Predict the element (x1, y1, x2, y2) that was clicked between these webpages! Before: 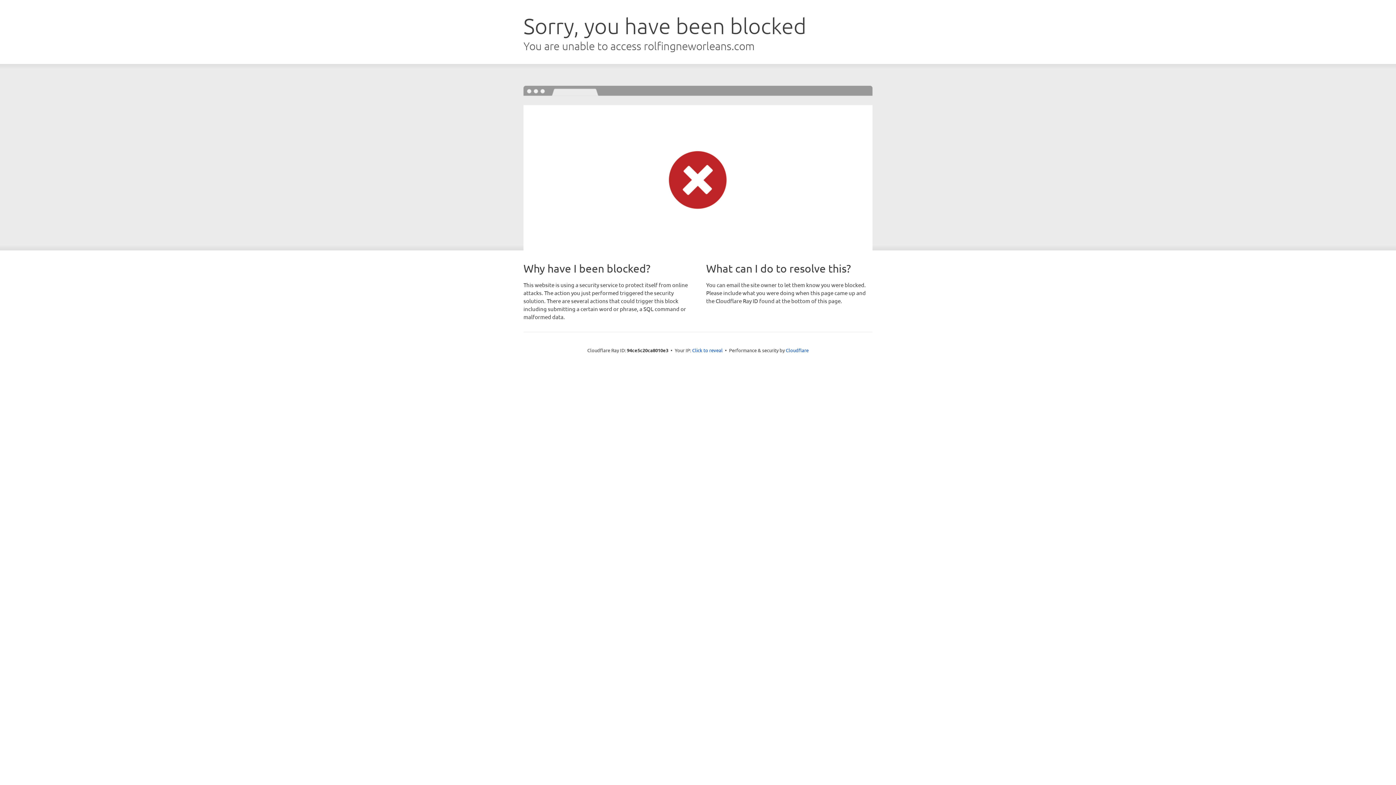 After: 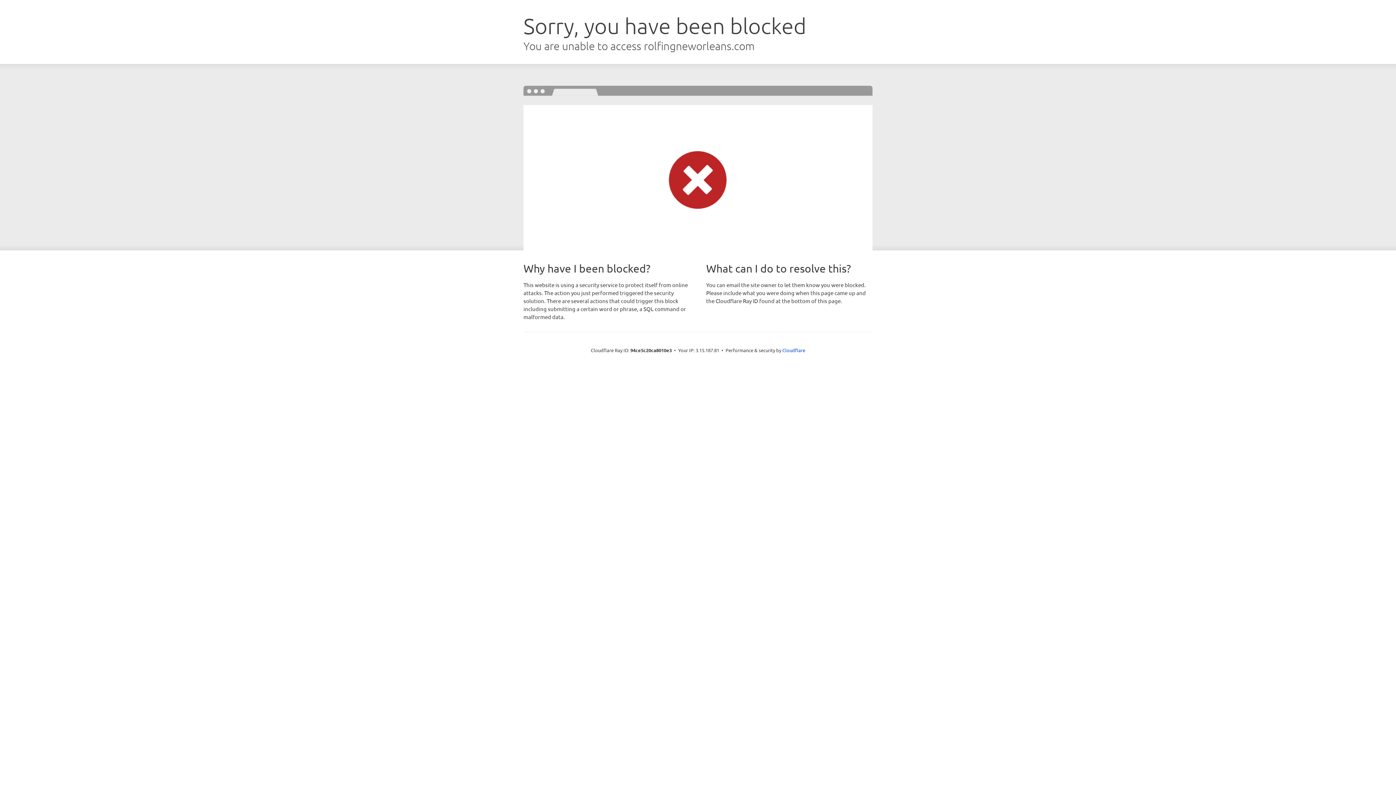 Action: bbox: (692, 346, 722, 353) label: Click to reveal